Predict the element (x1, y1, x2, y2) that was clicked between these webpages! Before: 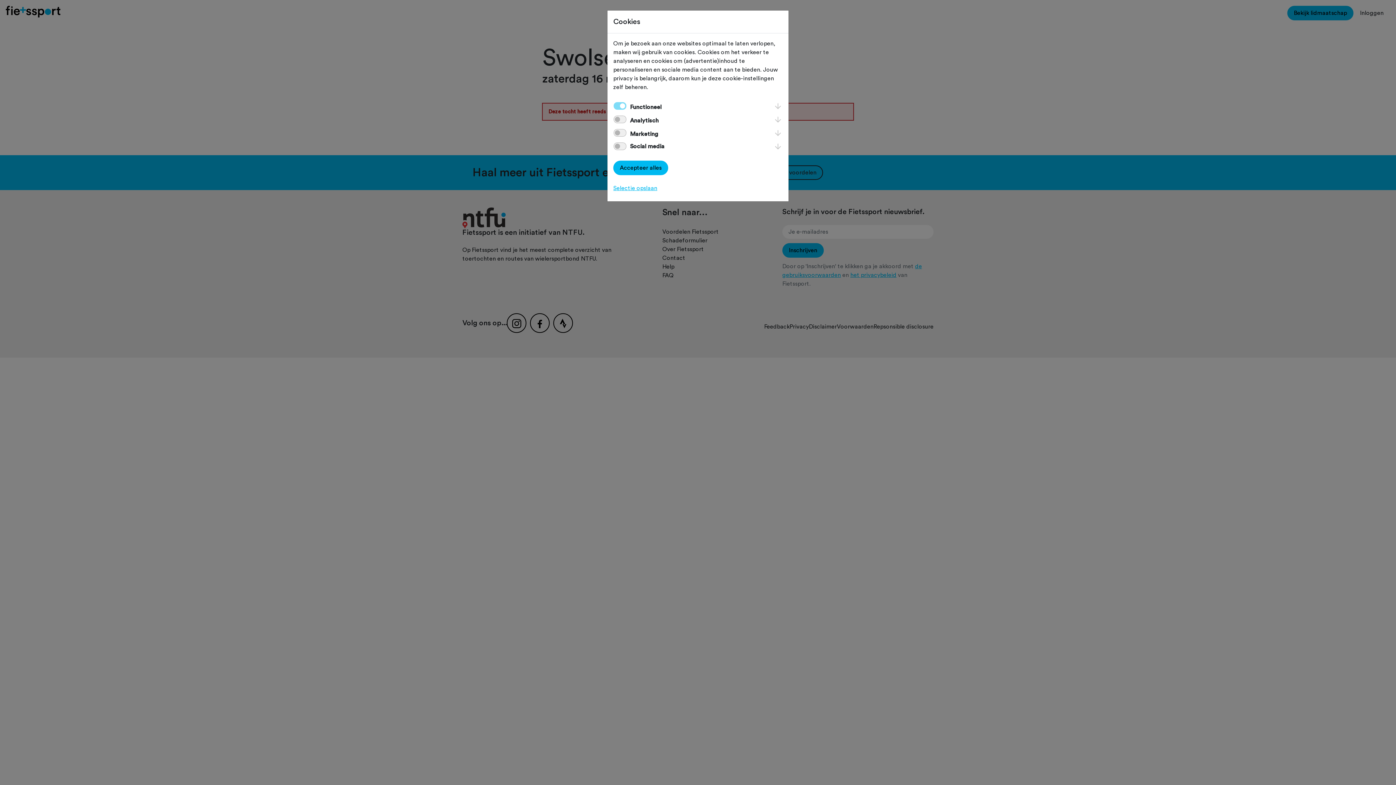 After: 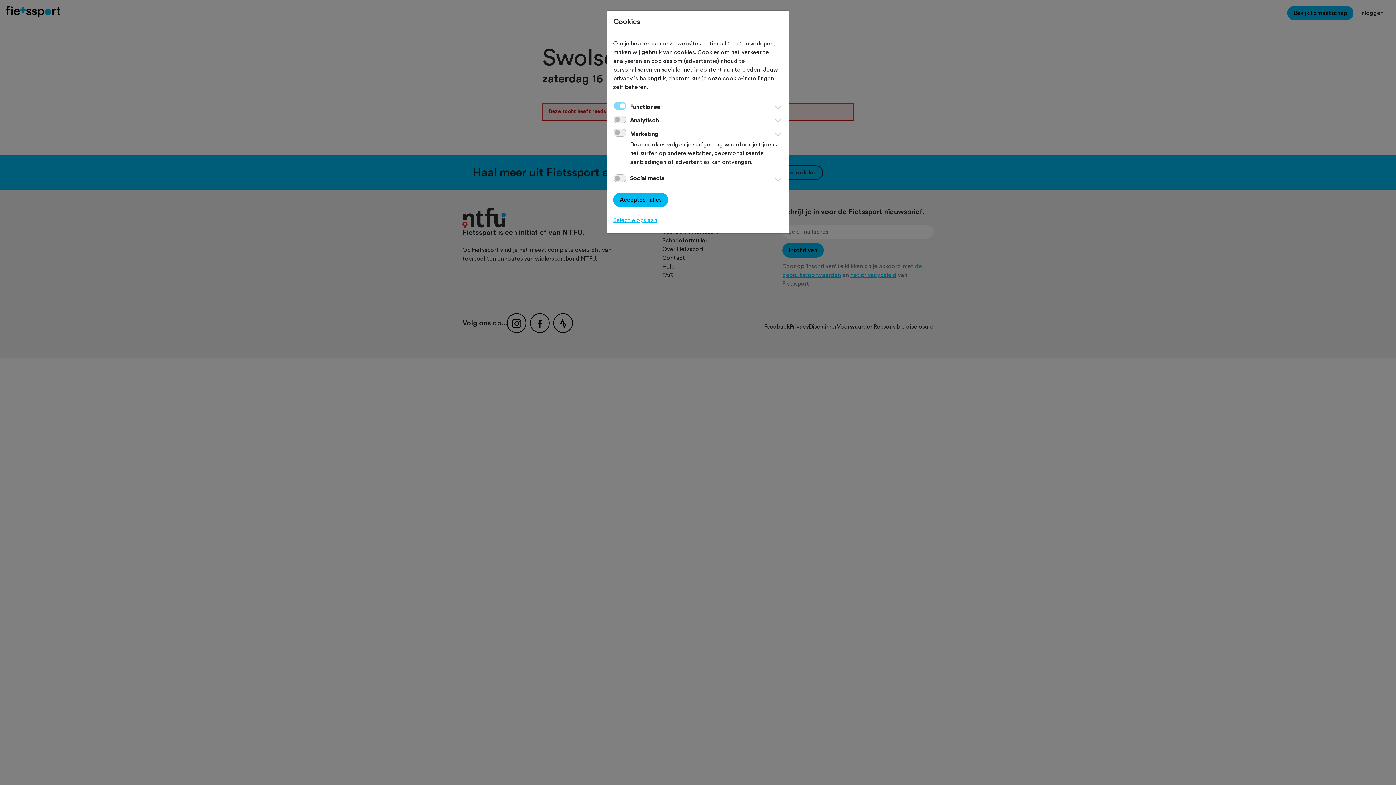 Action: bbox: (773, 129, 782, 134)